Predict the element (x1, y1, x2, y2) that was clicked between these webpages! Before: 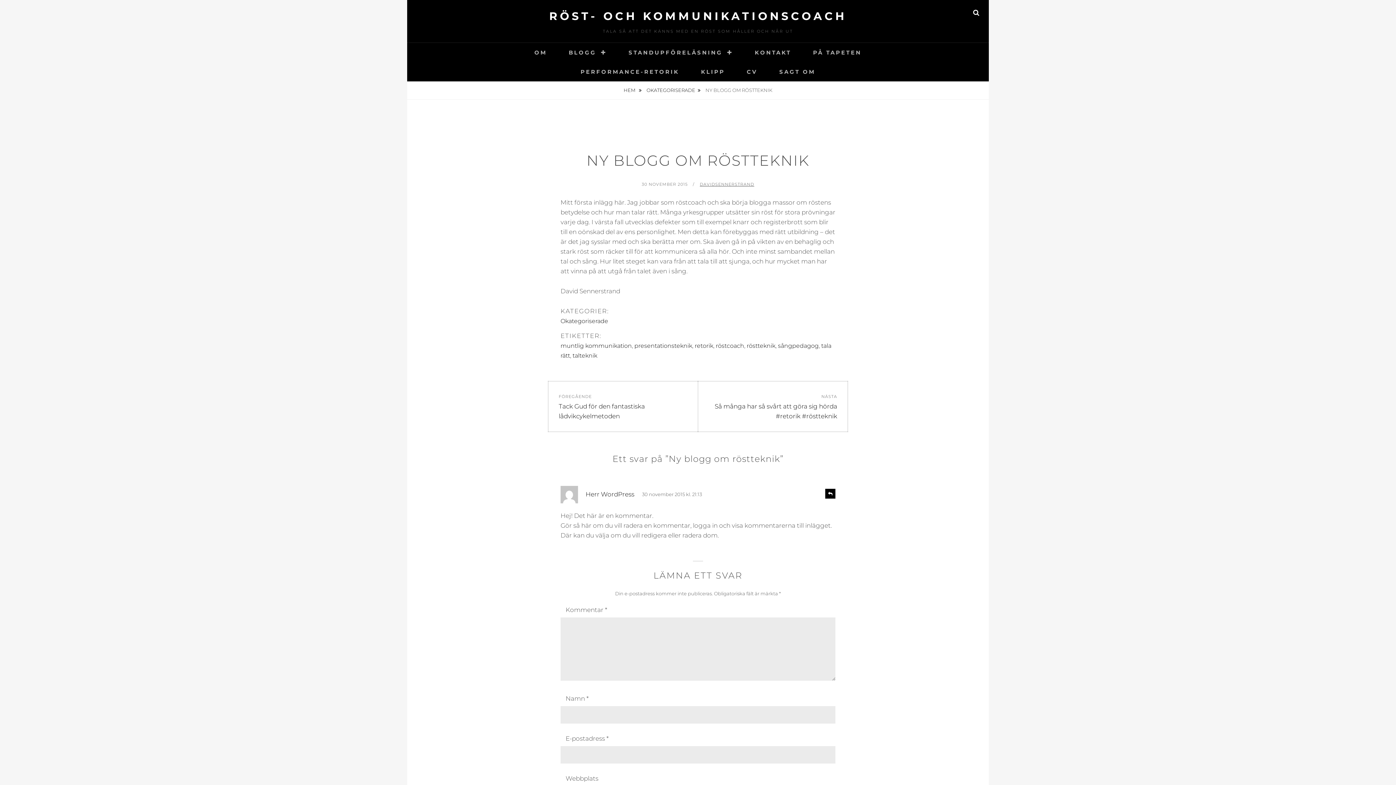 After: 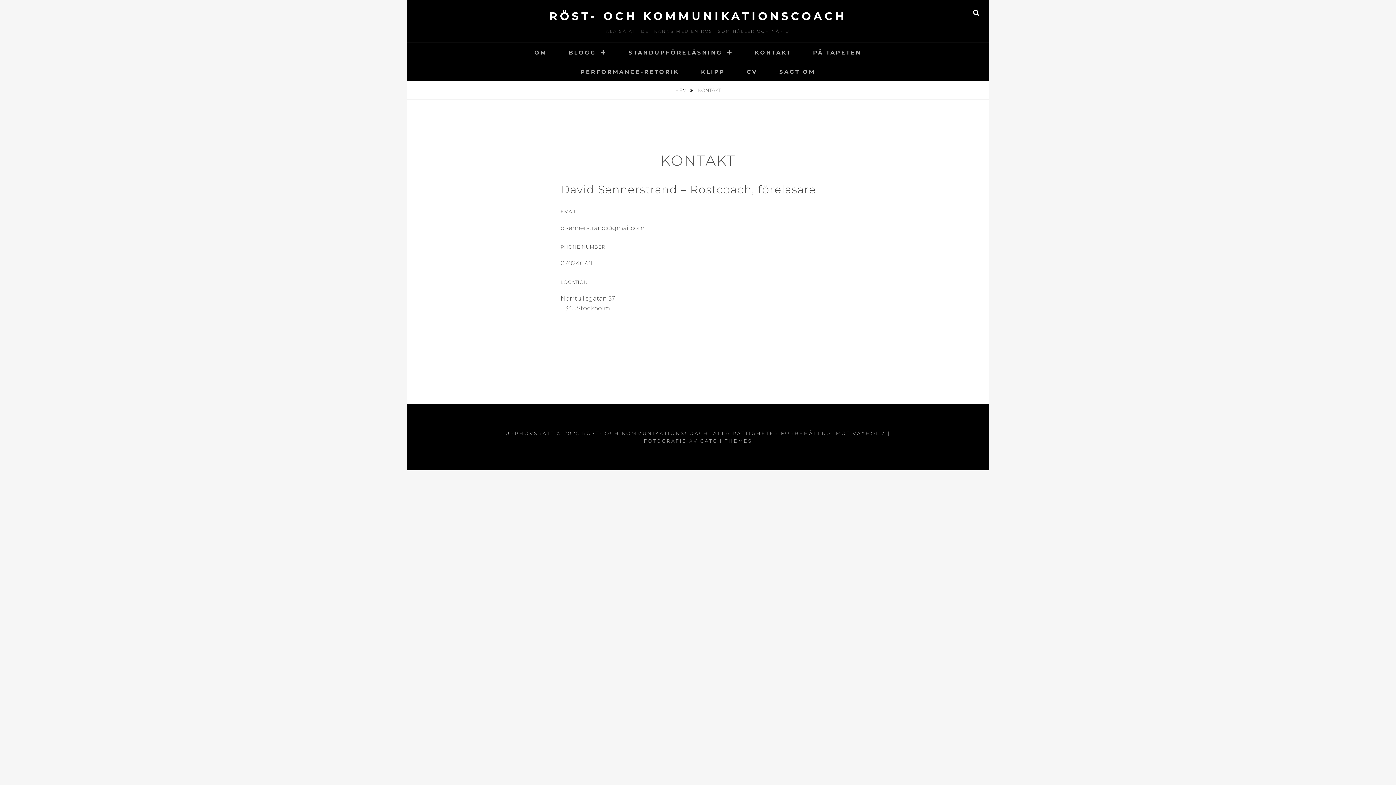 Action: bbox: (744, 42, 801, 62) label: KONTAKT